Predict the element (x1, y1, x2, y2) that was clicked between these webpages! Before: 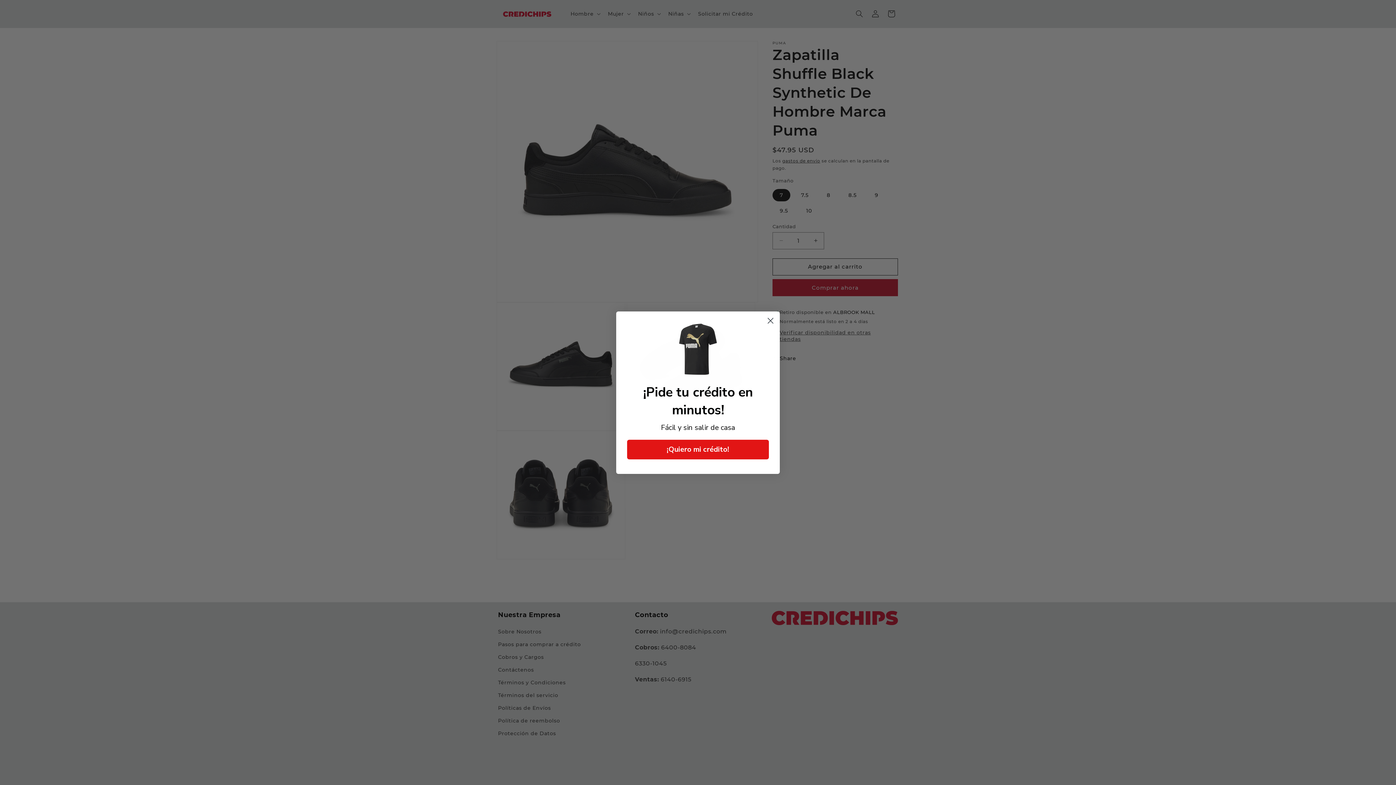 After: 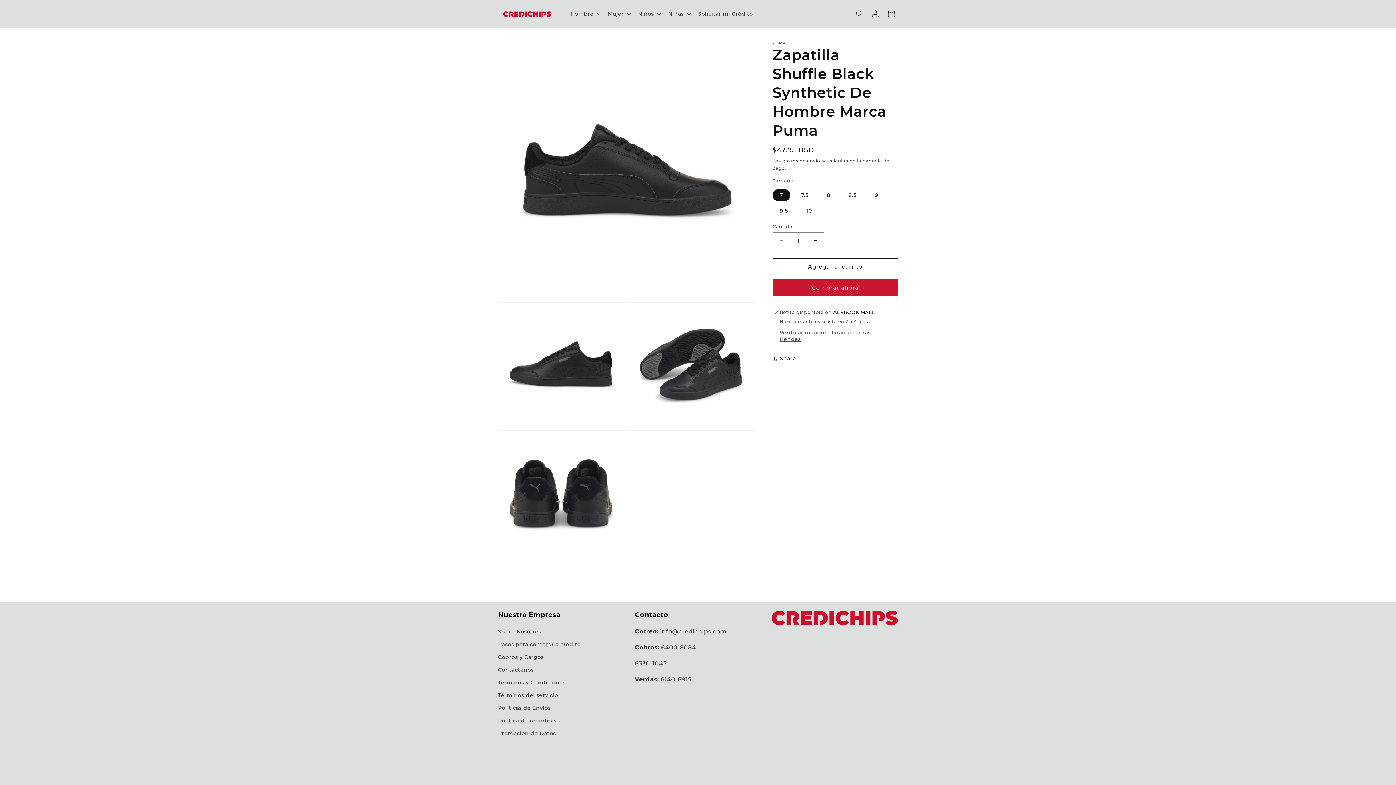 Action: label: Close dialog bbox: (764, 333, 777, 345)